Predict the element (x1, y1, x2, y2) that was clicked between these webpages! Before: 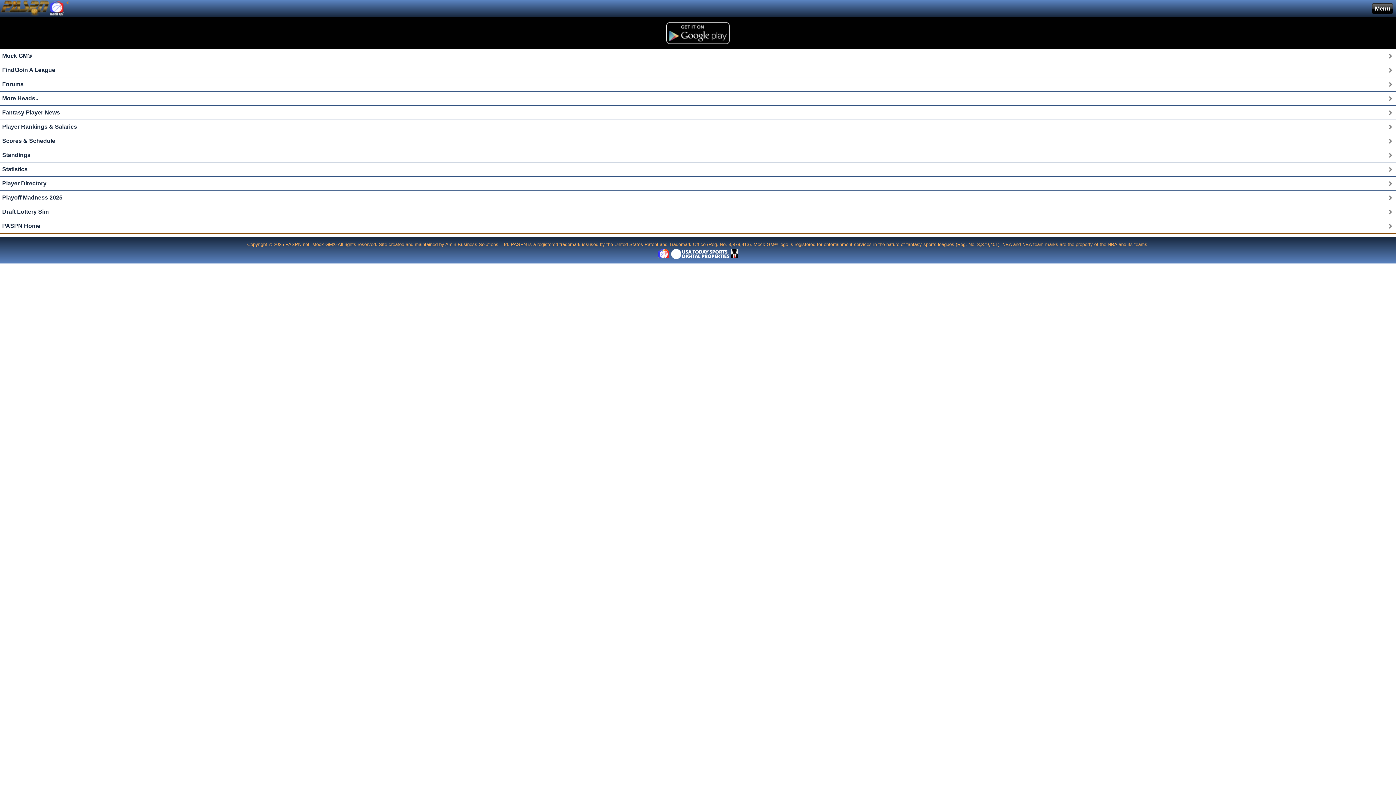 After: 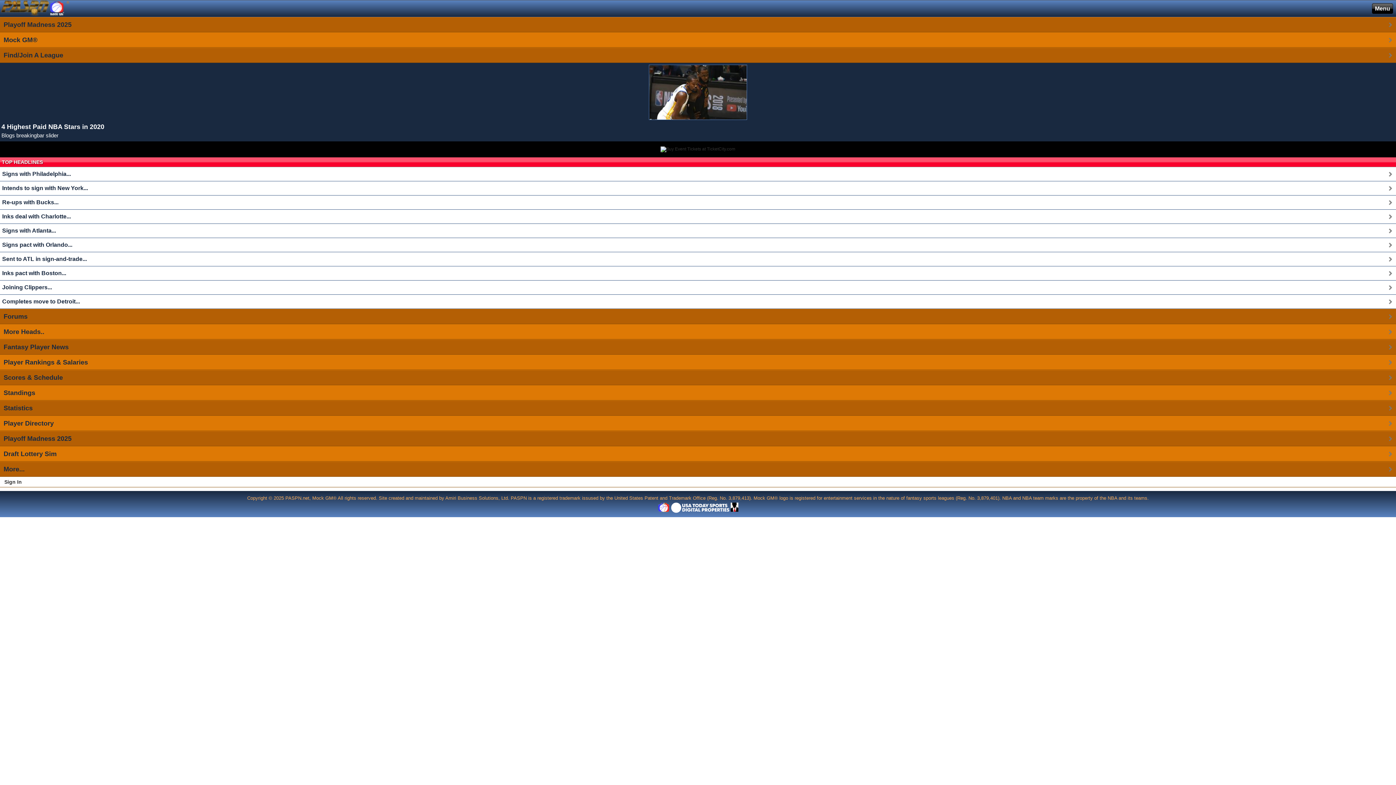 Action: bbox: (0, 1, 65, 6)